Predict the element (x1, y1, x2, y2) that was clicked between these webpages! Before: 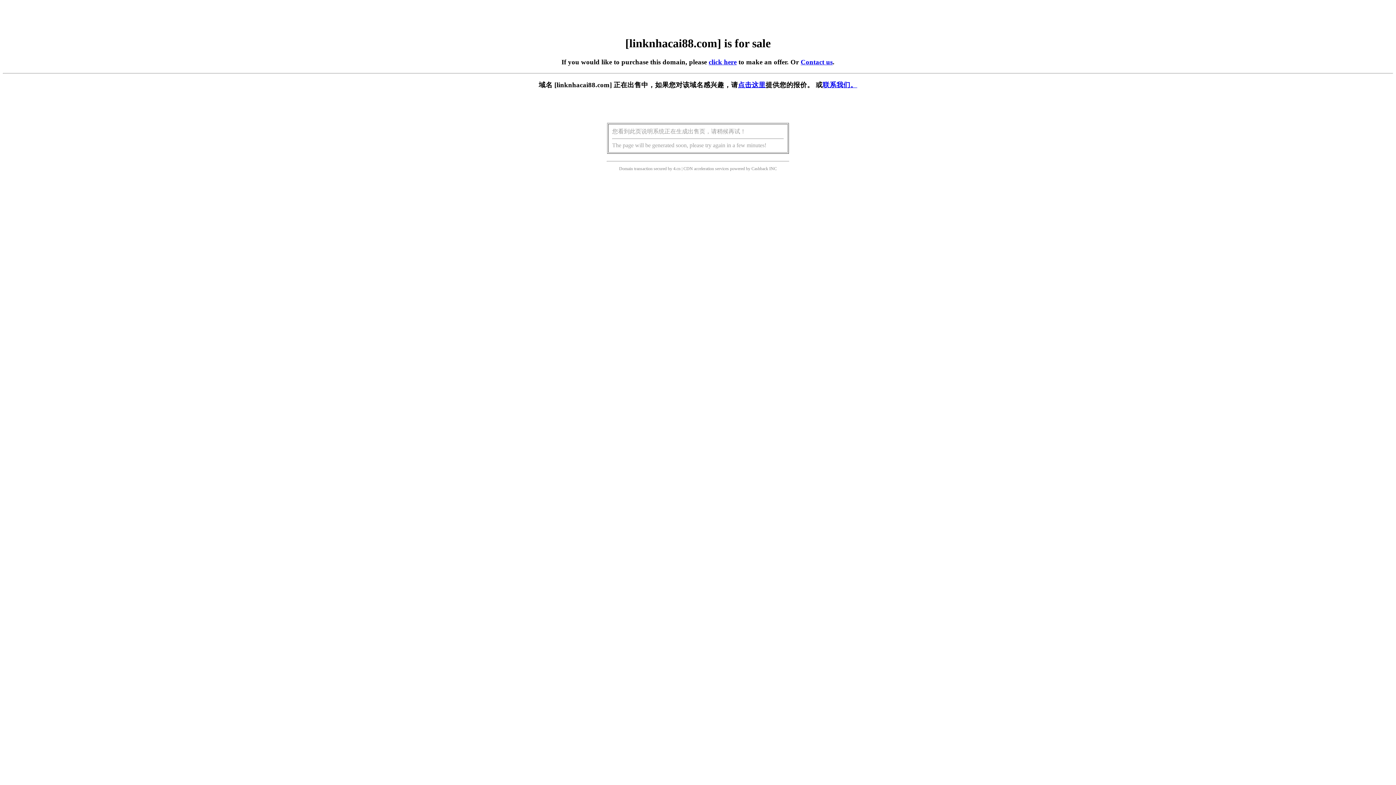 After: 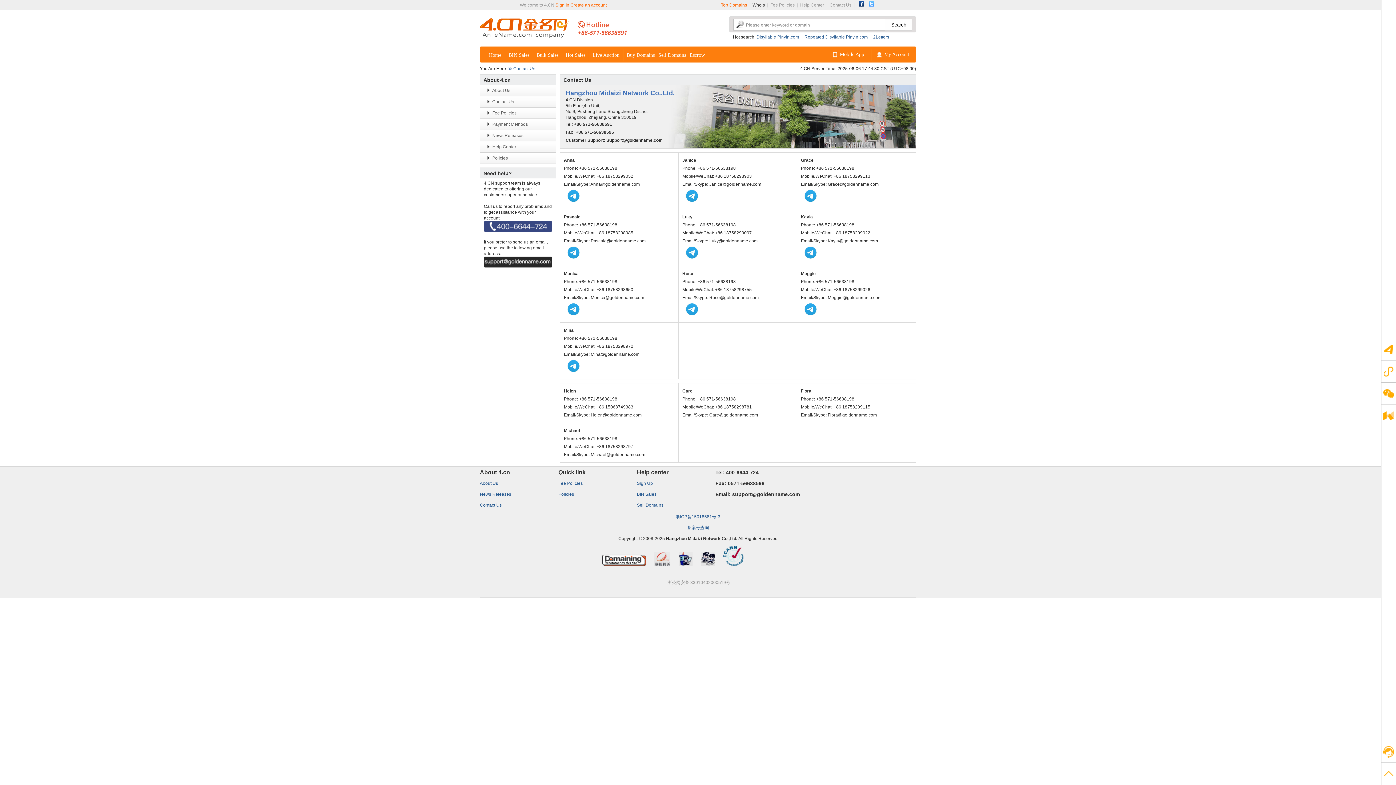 Action: bbox: (822, 81, 857, 88) label: 联系我们。